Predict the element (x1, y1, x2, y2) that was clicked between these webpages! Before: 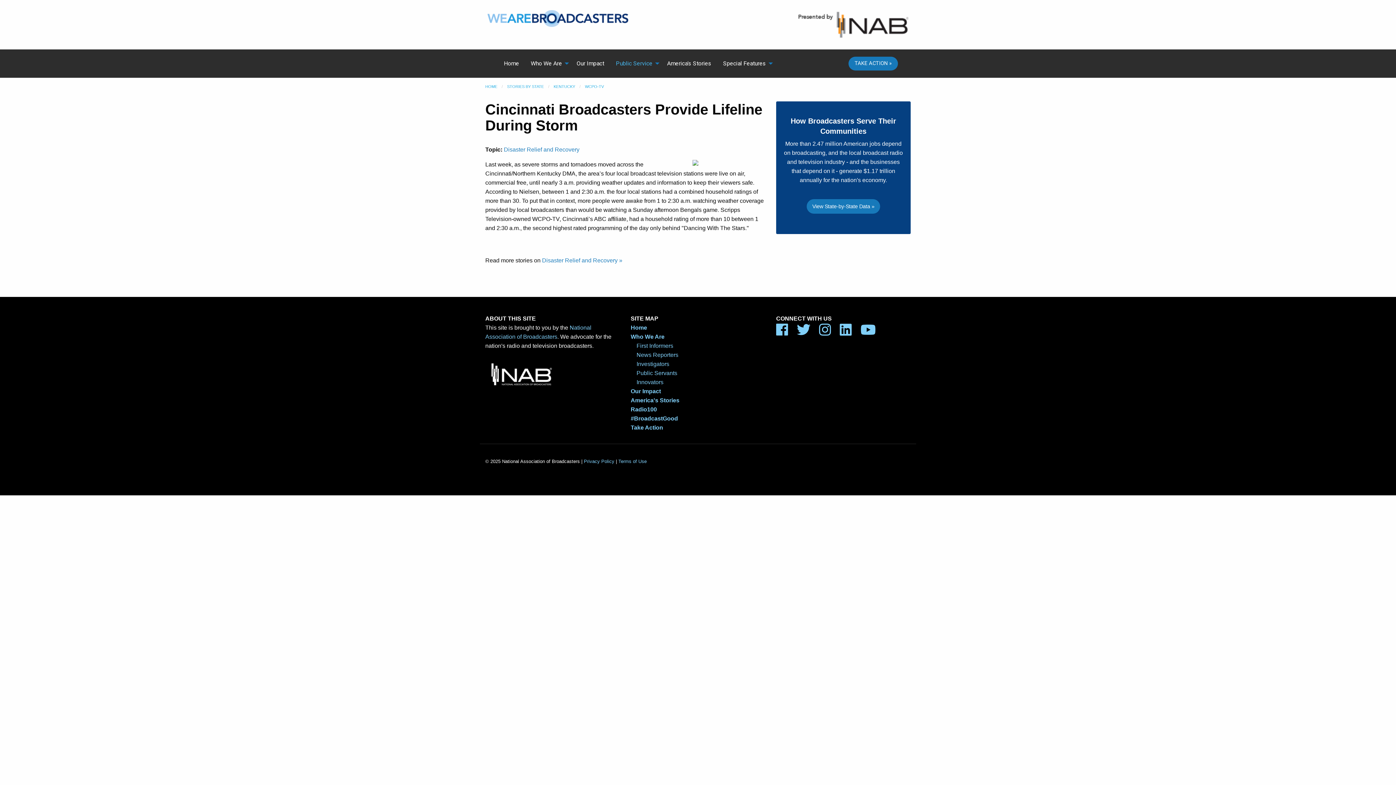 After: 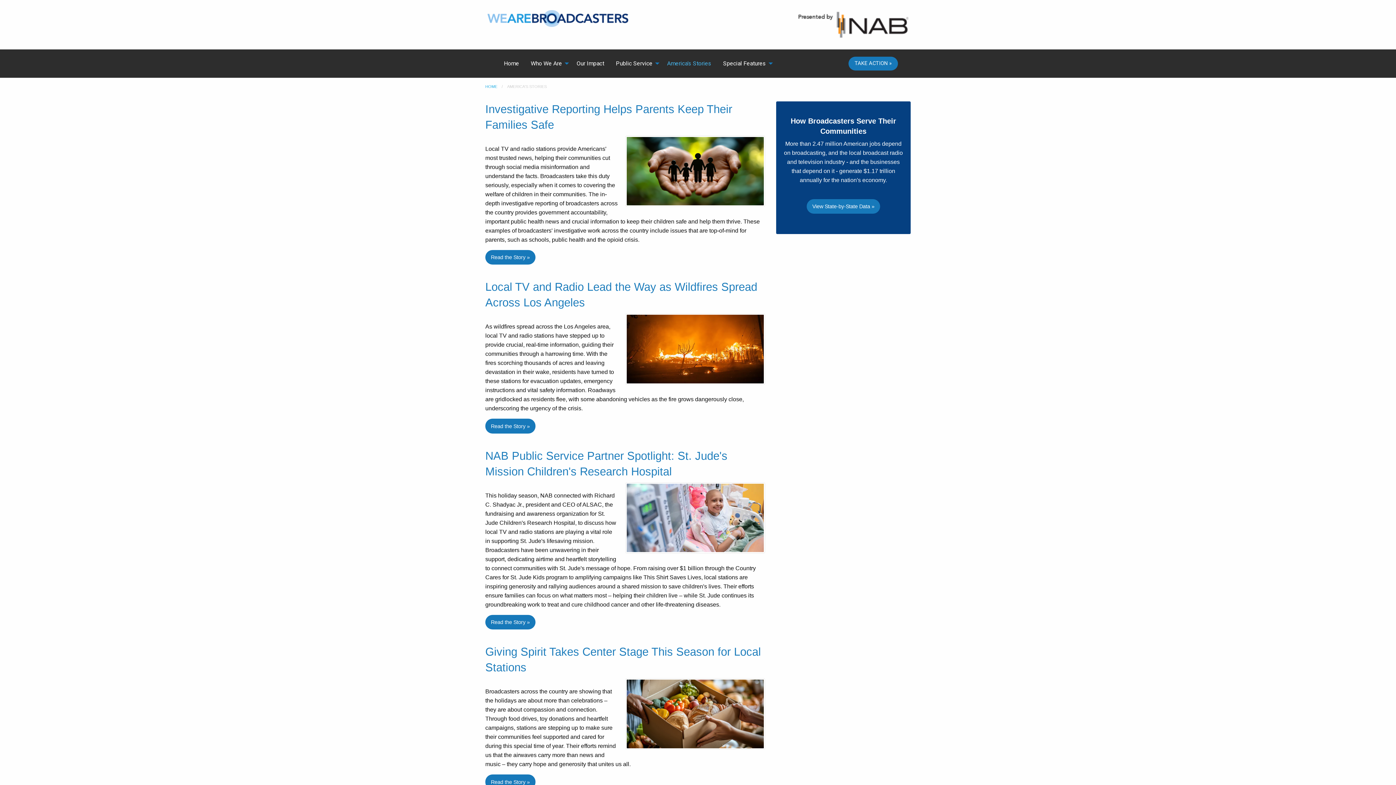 Action: bbox: (630, 397, 679, 403) label: America's Stories